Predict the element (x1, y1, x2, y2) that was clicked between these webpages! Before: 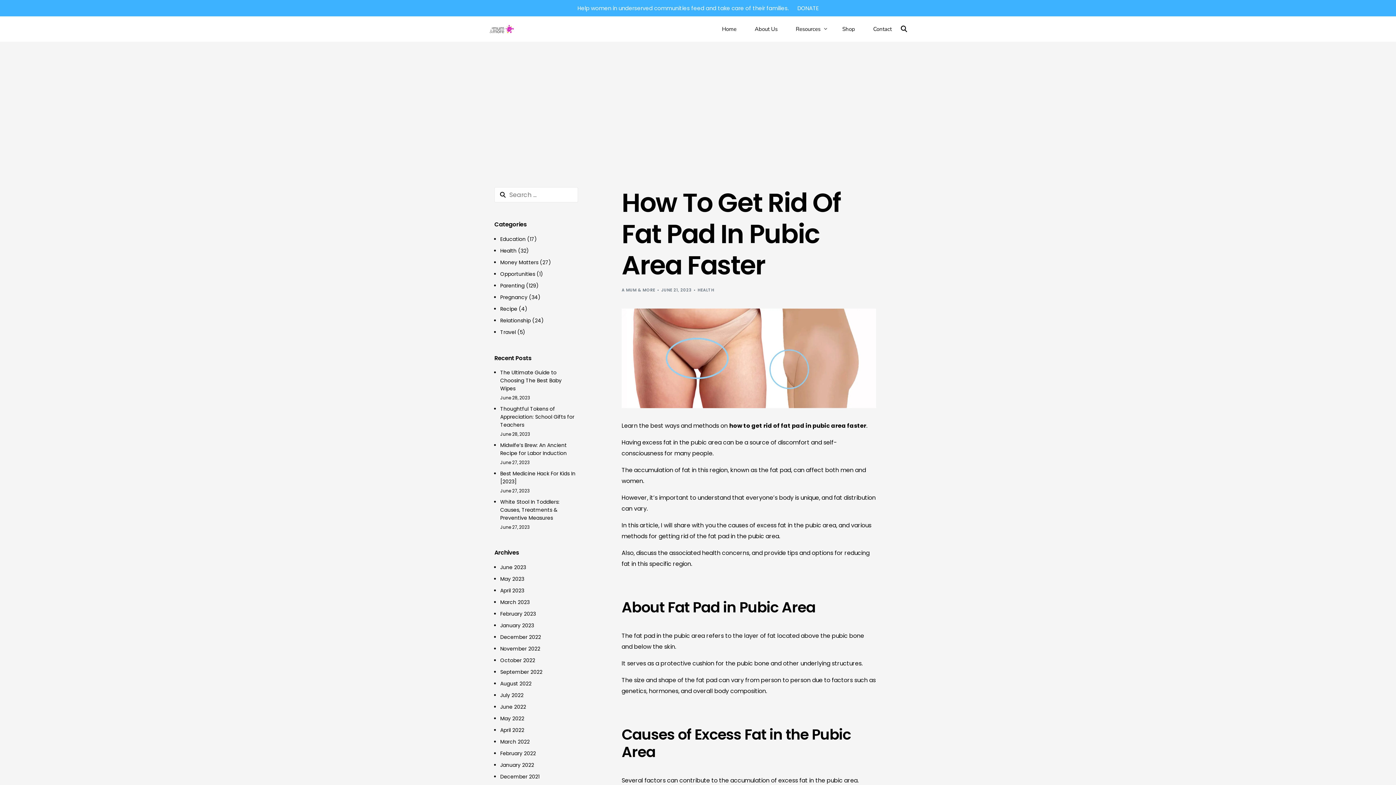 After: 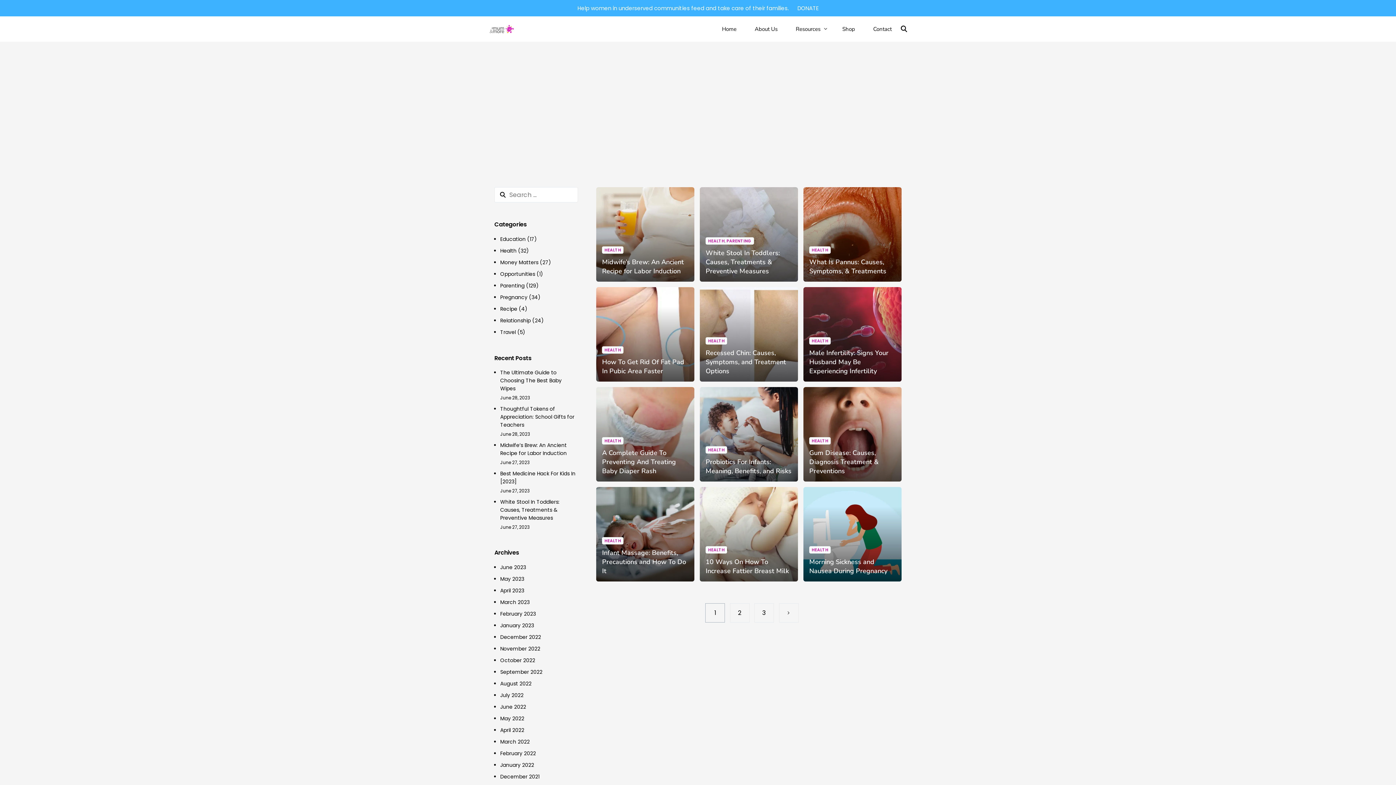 Action: label: Health bbox: (500, 247, 516, 254)